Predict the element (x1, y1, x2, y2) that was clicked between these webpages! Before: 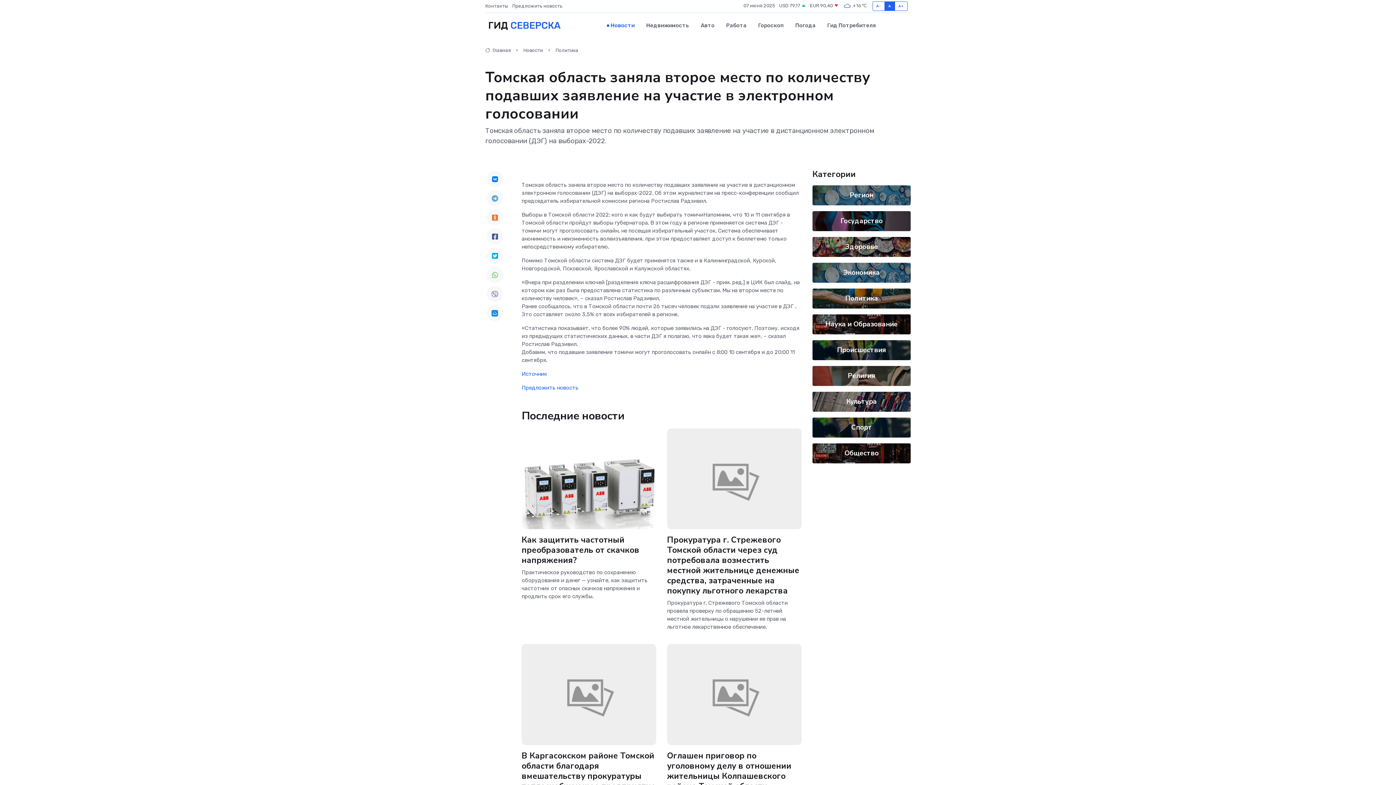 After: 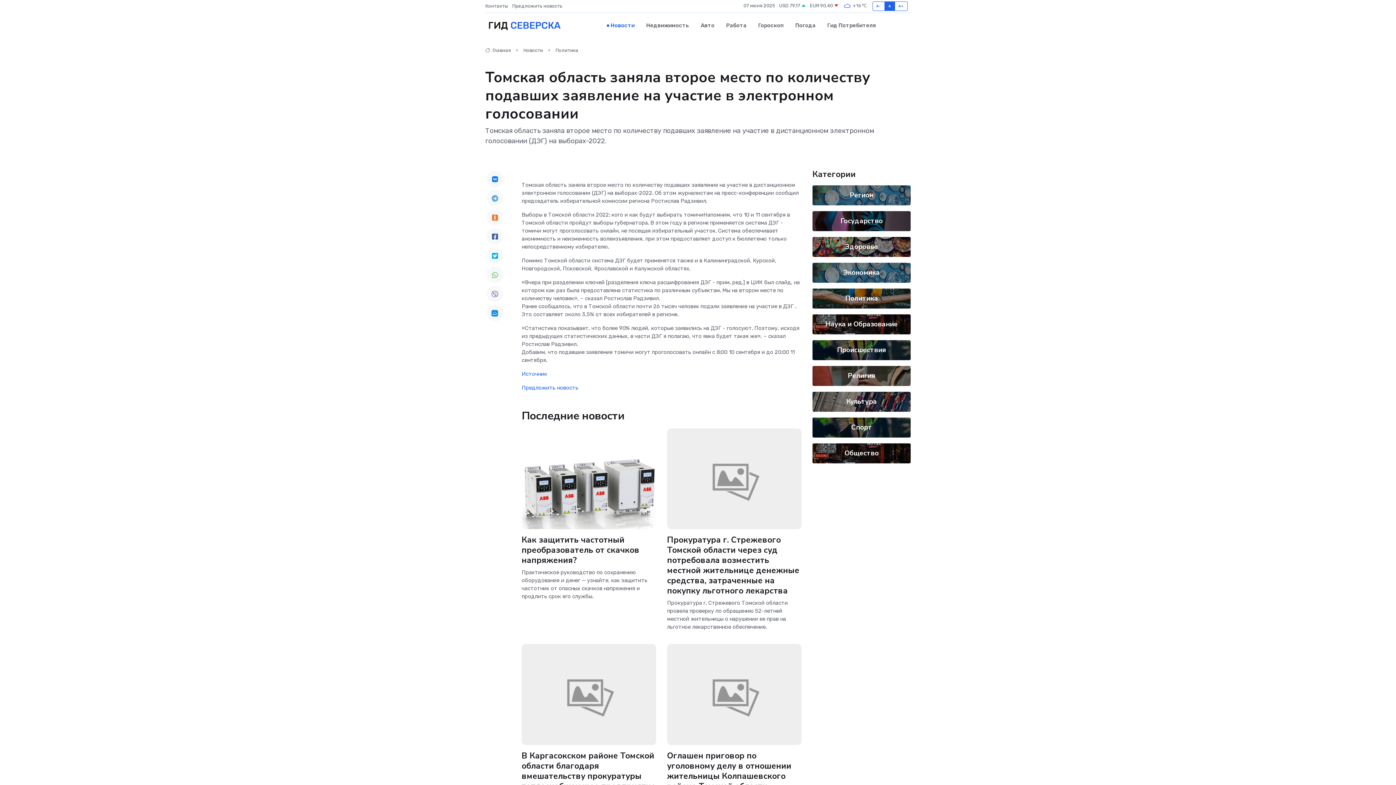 Action: bbox: (486, 247, 503, 263)